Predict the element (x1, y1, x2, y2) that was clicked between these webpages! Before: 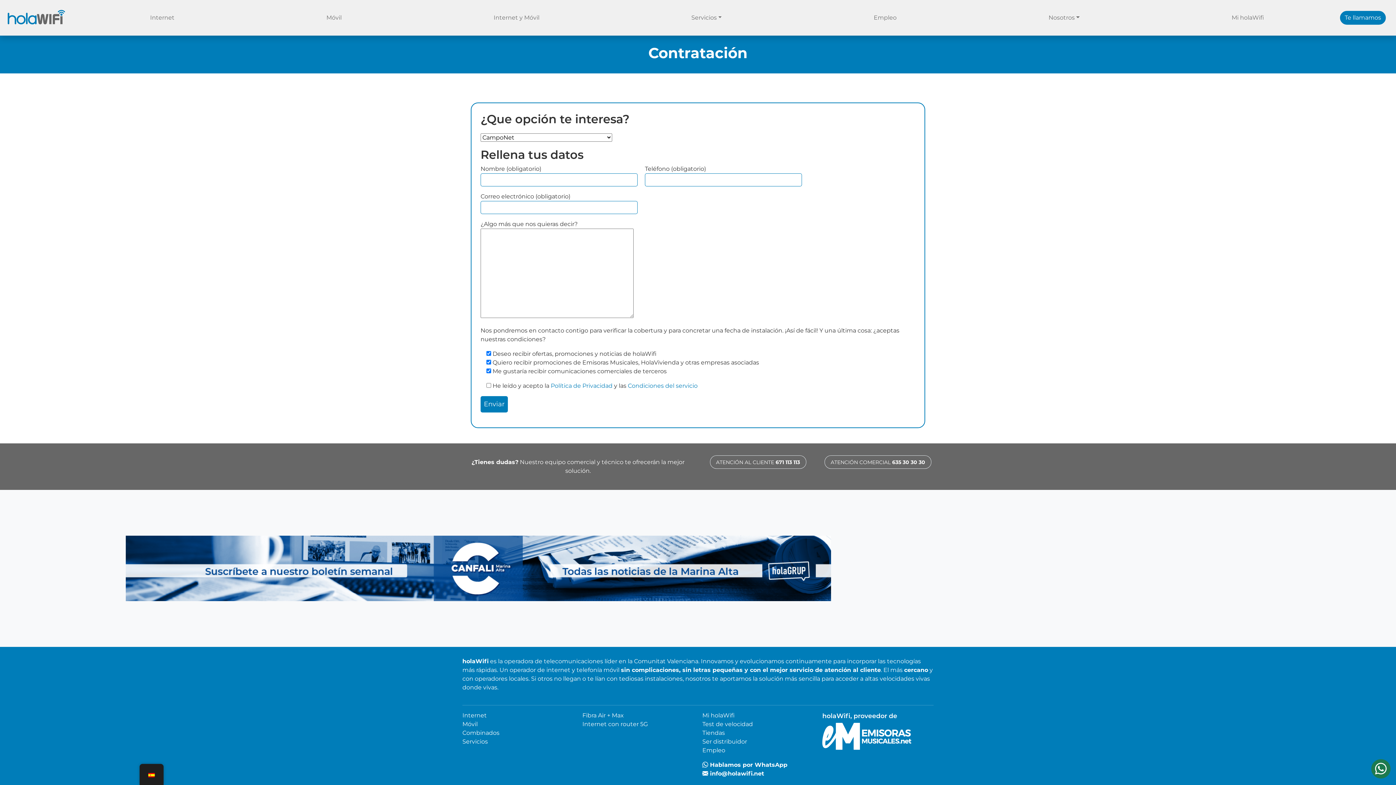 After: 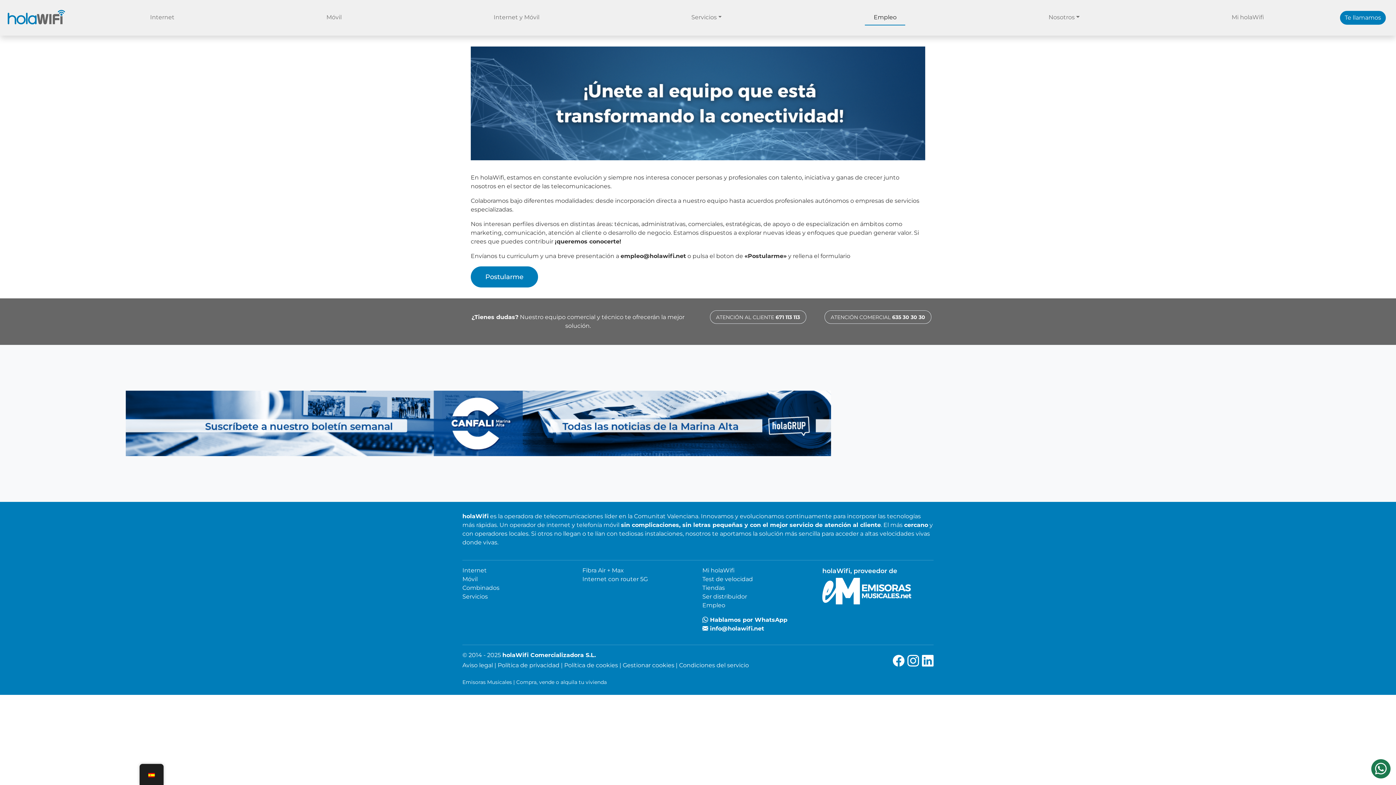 Action: label: Empleo bbox: (865, 10, 905, 25)